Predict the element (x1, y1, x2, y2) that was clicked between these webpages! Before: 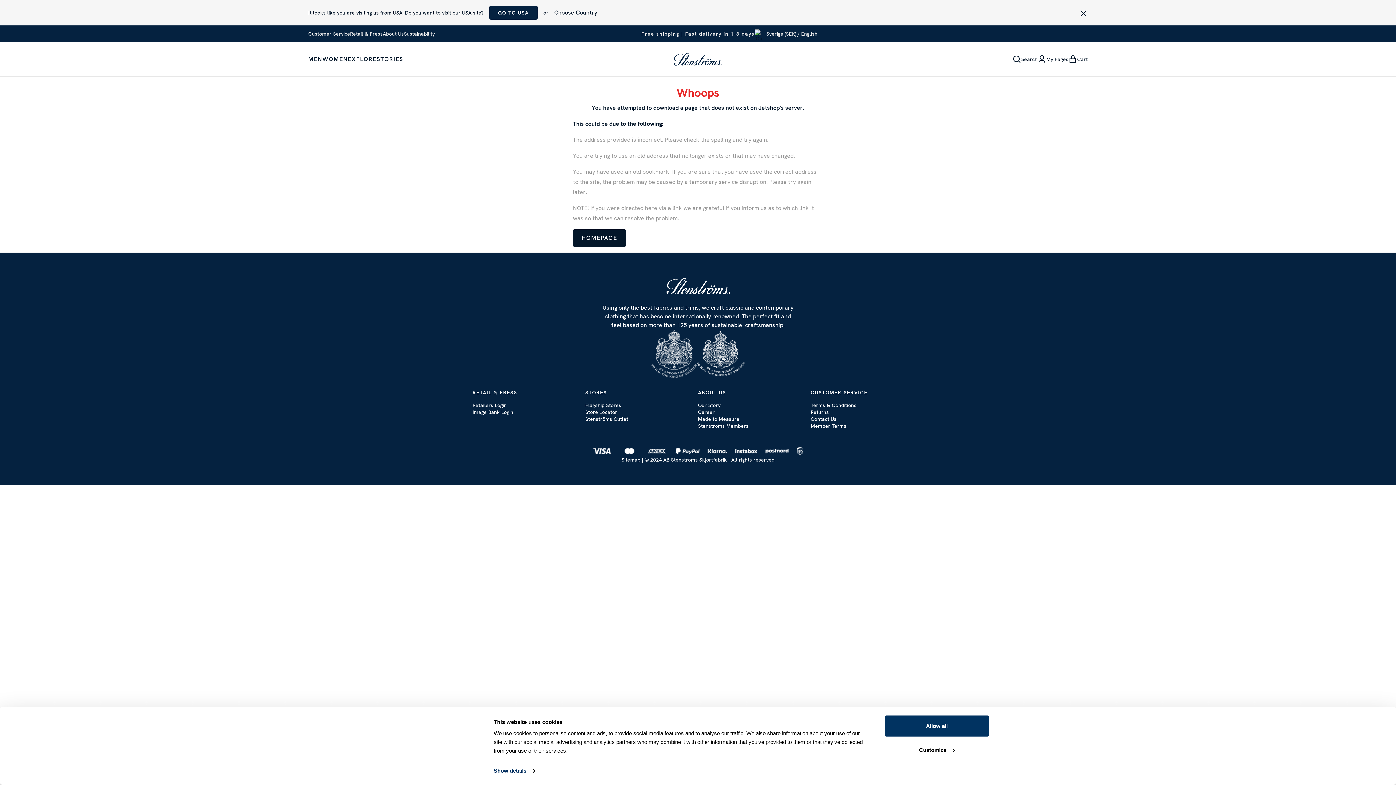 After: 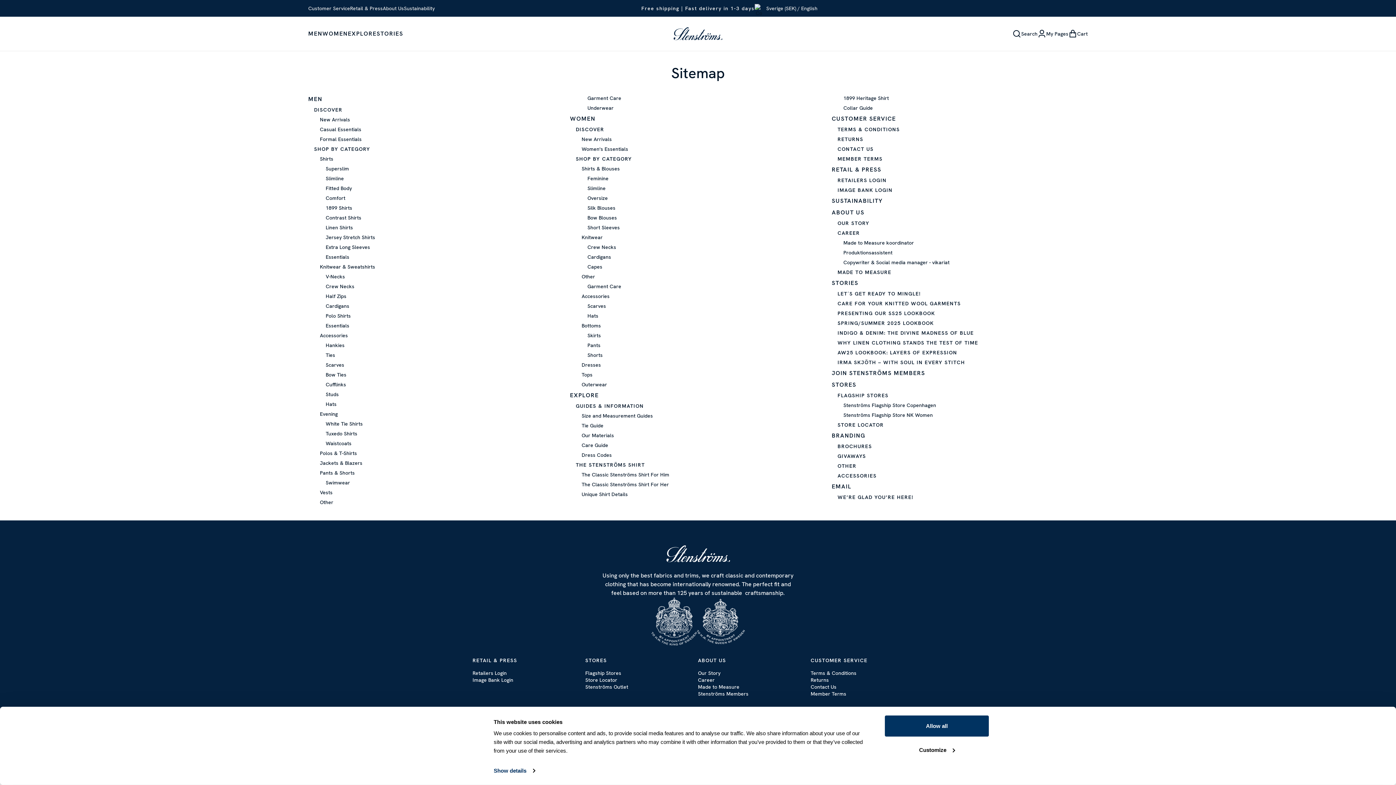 Action: bbox: (621, 456, 640, 463) label: Sitemap